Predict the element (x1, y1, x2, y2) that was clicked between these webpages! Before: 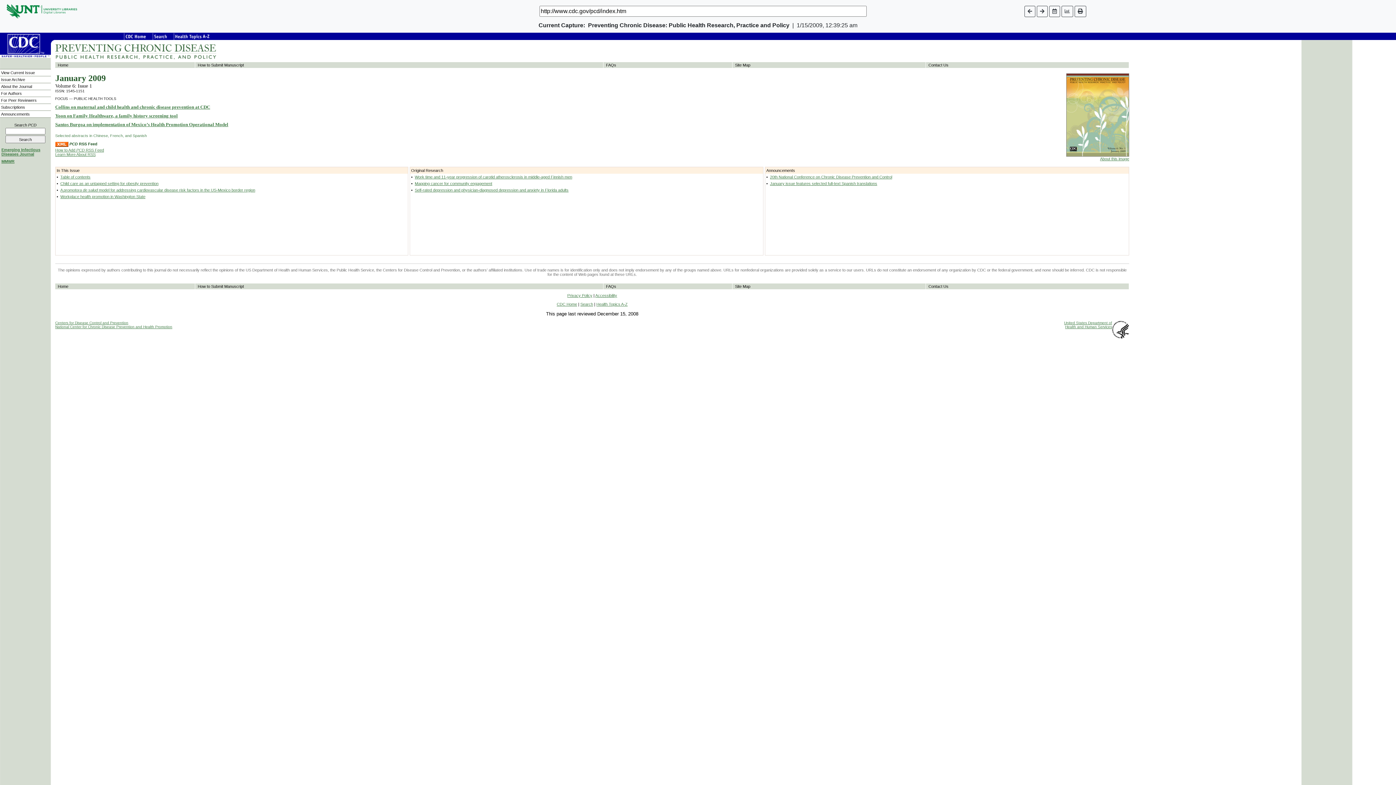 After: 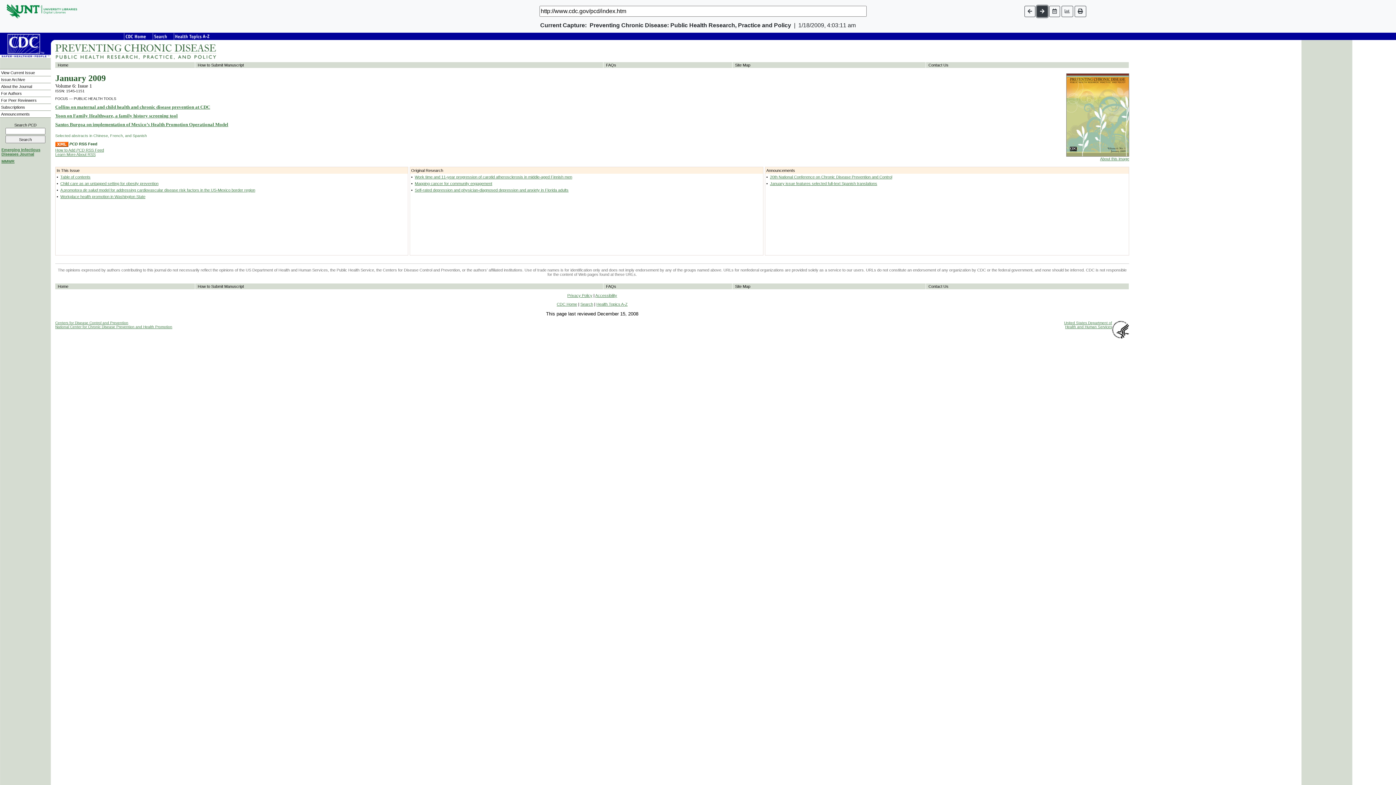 Action: bbox: (1037, 5, 1047, 16)